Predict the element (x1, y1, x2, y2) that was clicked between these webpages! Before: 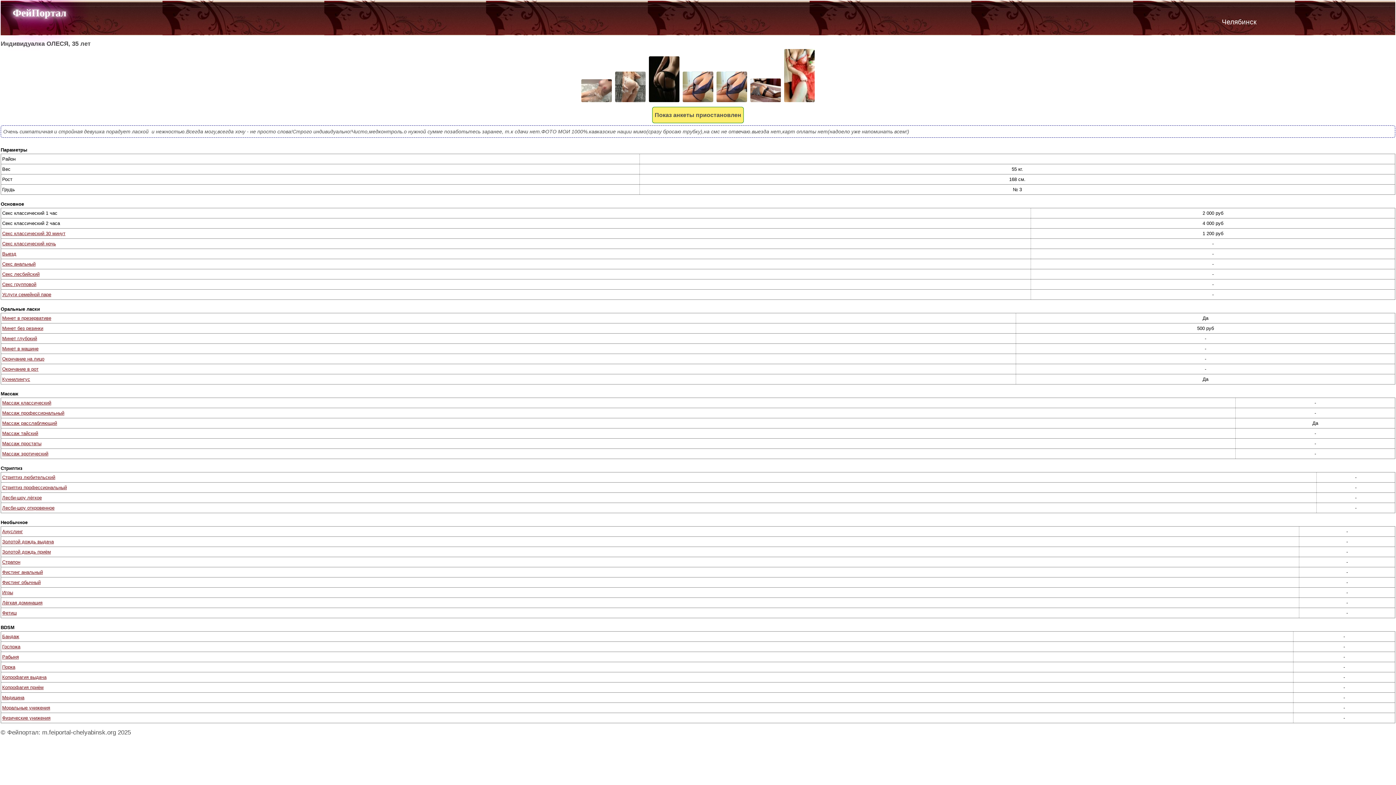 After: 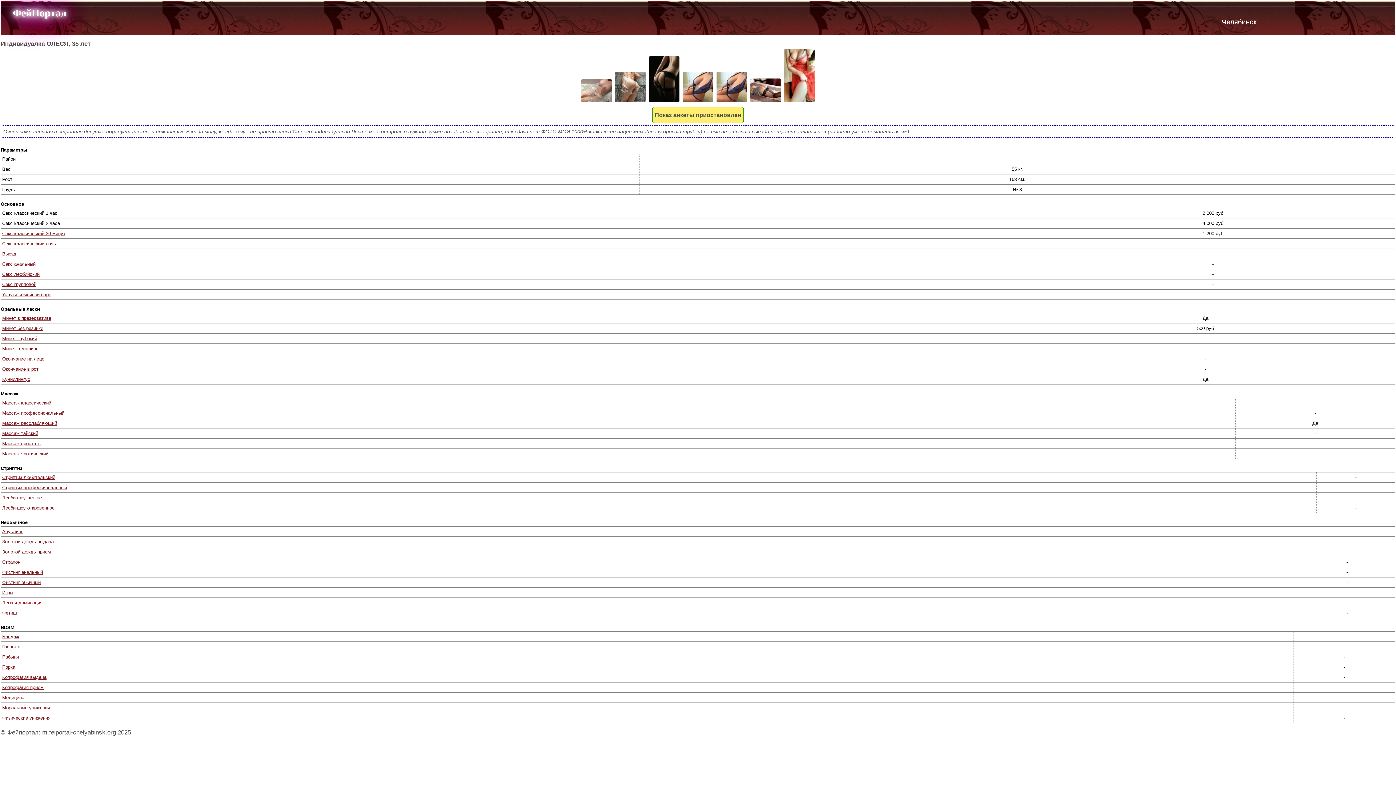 Action: bbox: (2, 600, 42, 605) label: Лёгкая доминация